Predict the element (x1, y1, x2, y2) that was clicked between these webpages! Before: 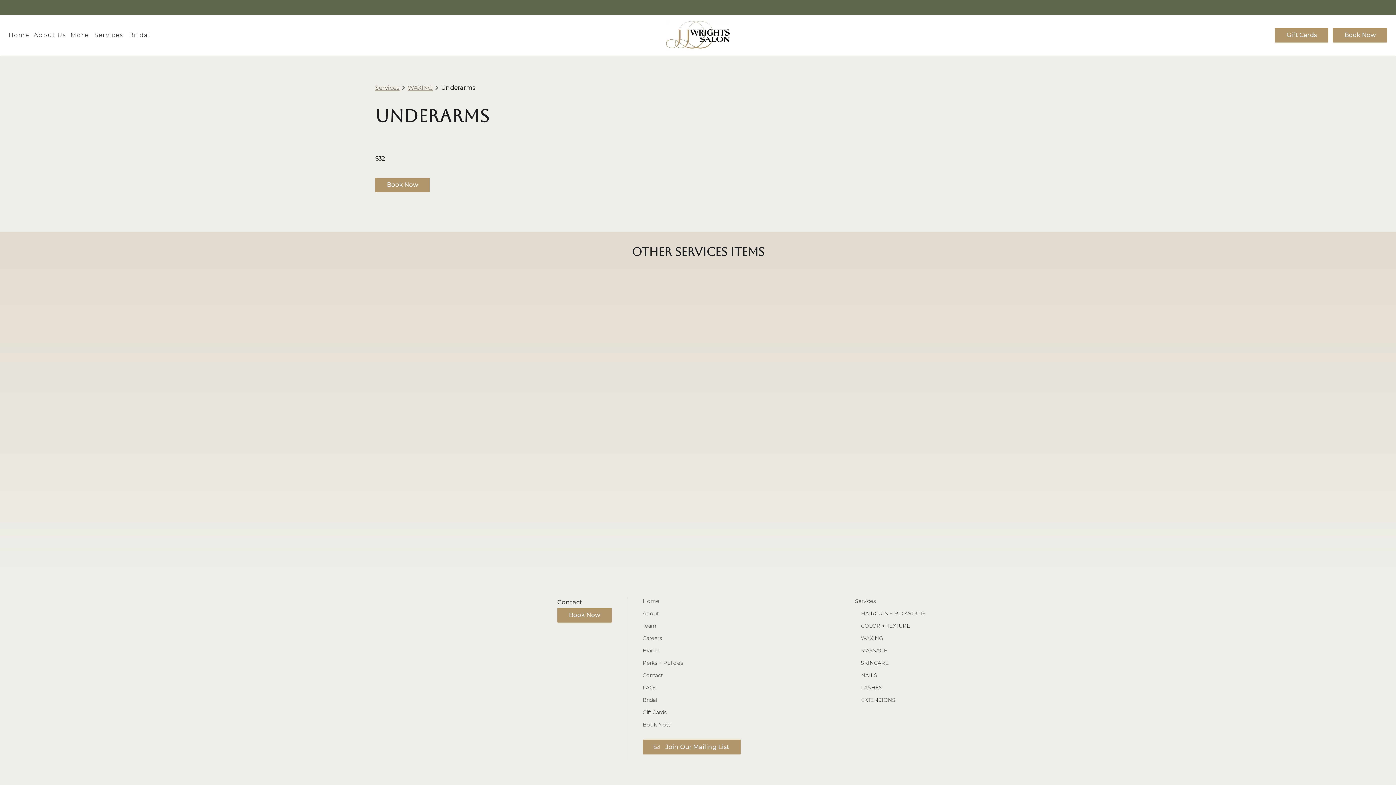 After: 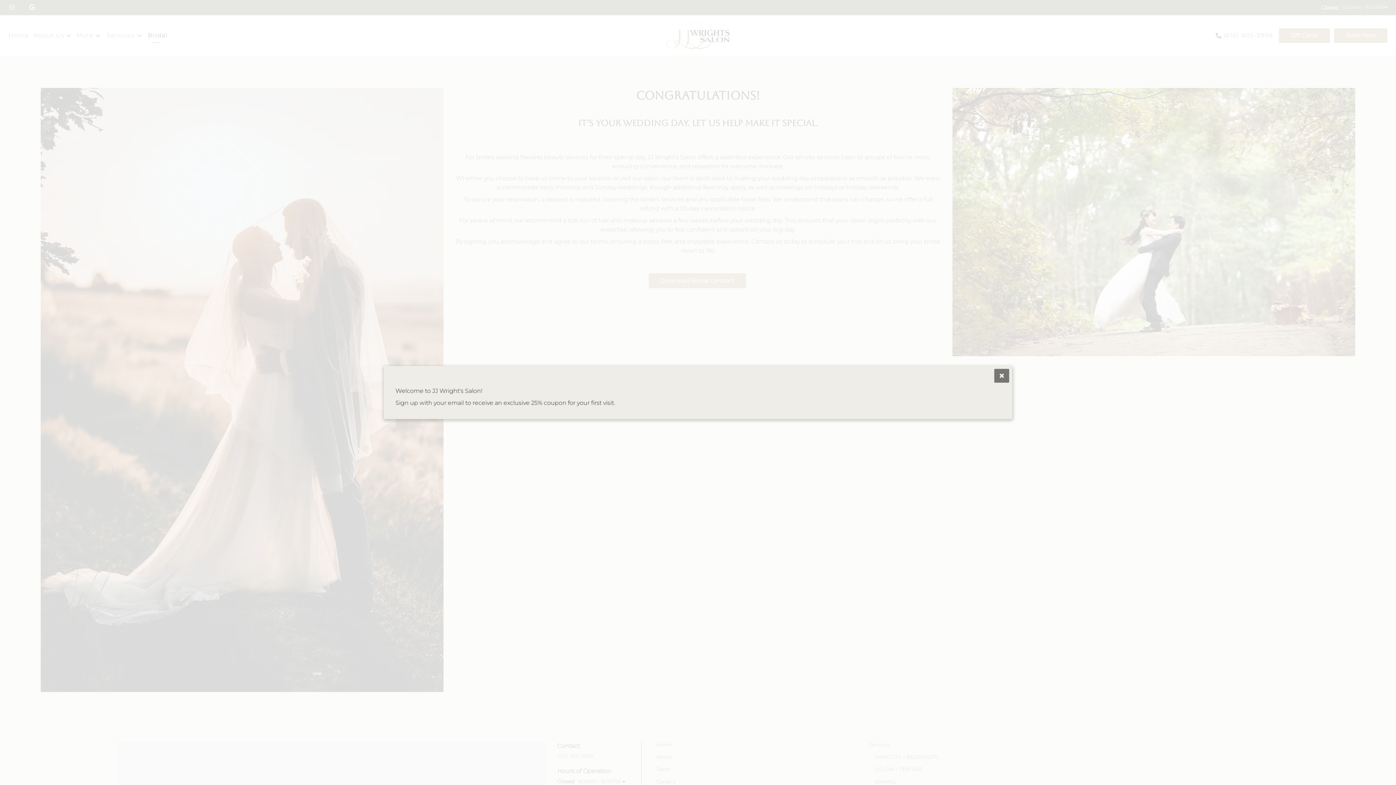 Action: label: Bridal bbox: (126, 20, 152, 49)